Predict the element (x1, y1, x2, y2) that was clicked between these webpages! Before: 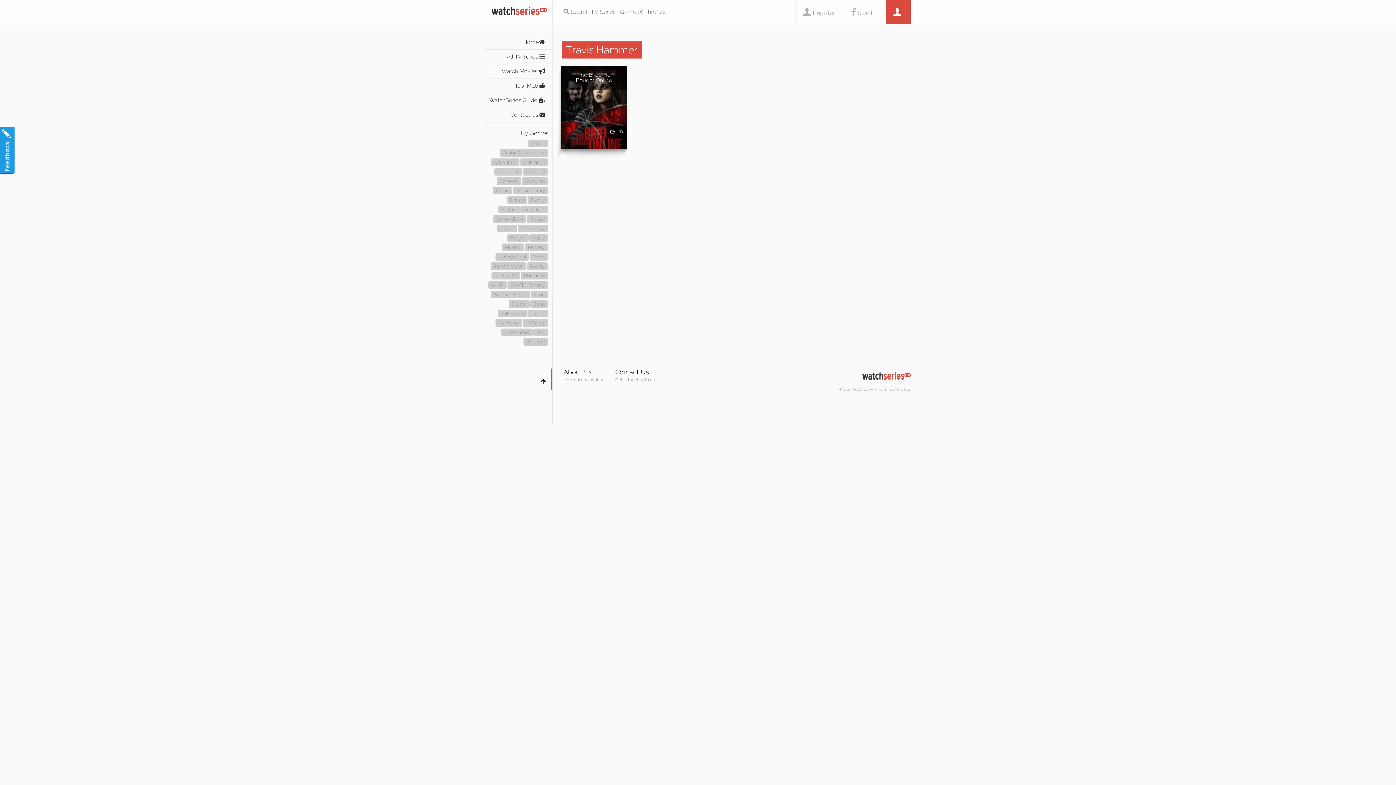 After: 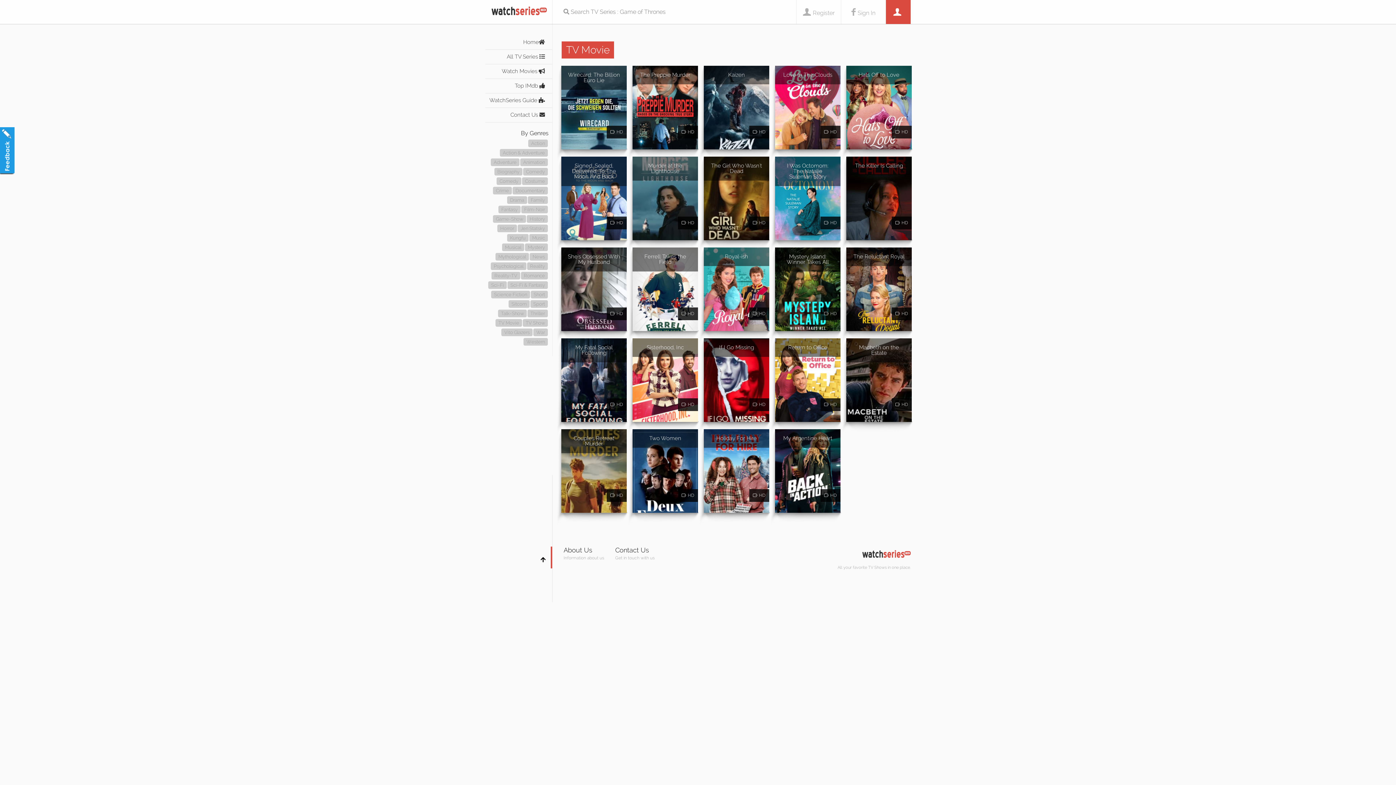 Action: bbox: (495, 319, 522, 326) label: TV Movie